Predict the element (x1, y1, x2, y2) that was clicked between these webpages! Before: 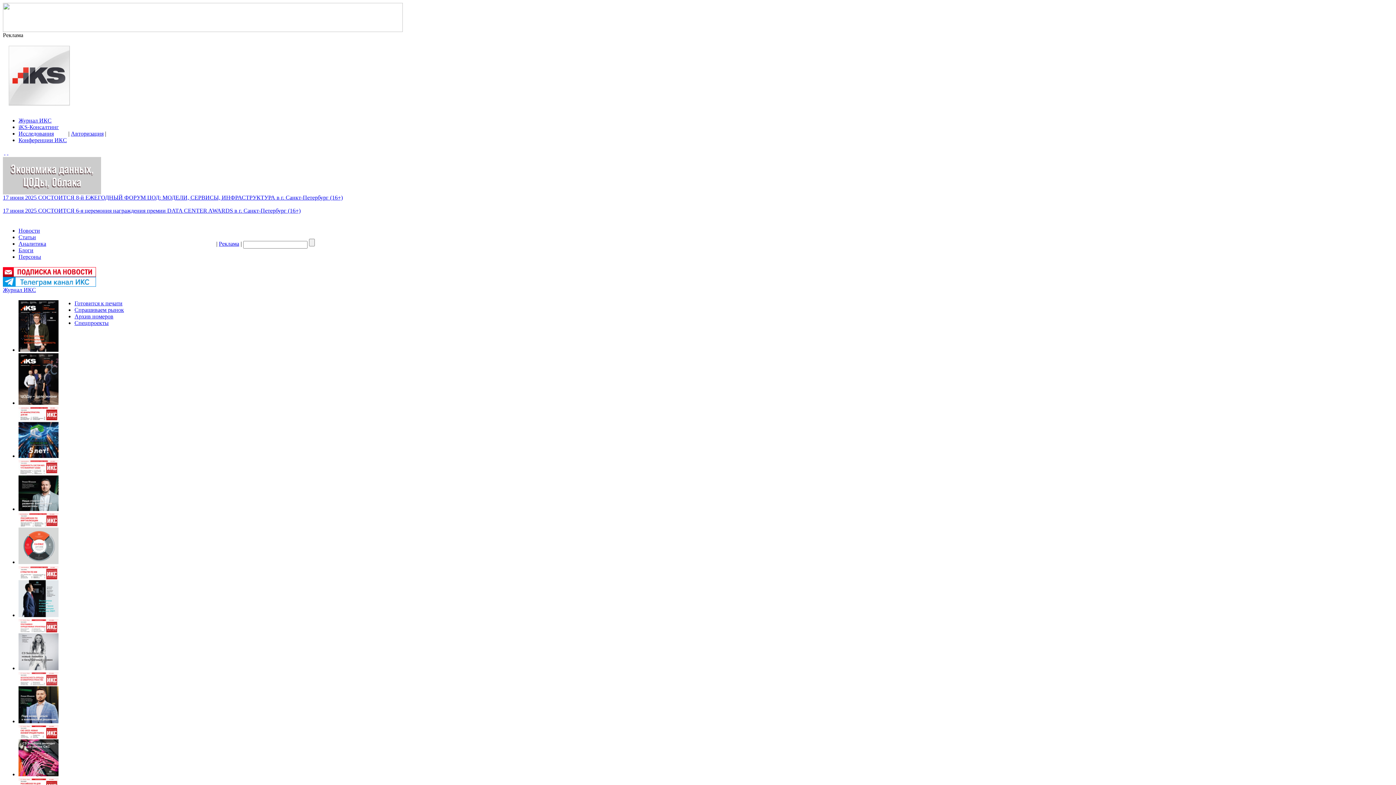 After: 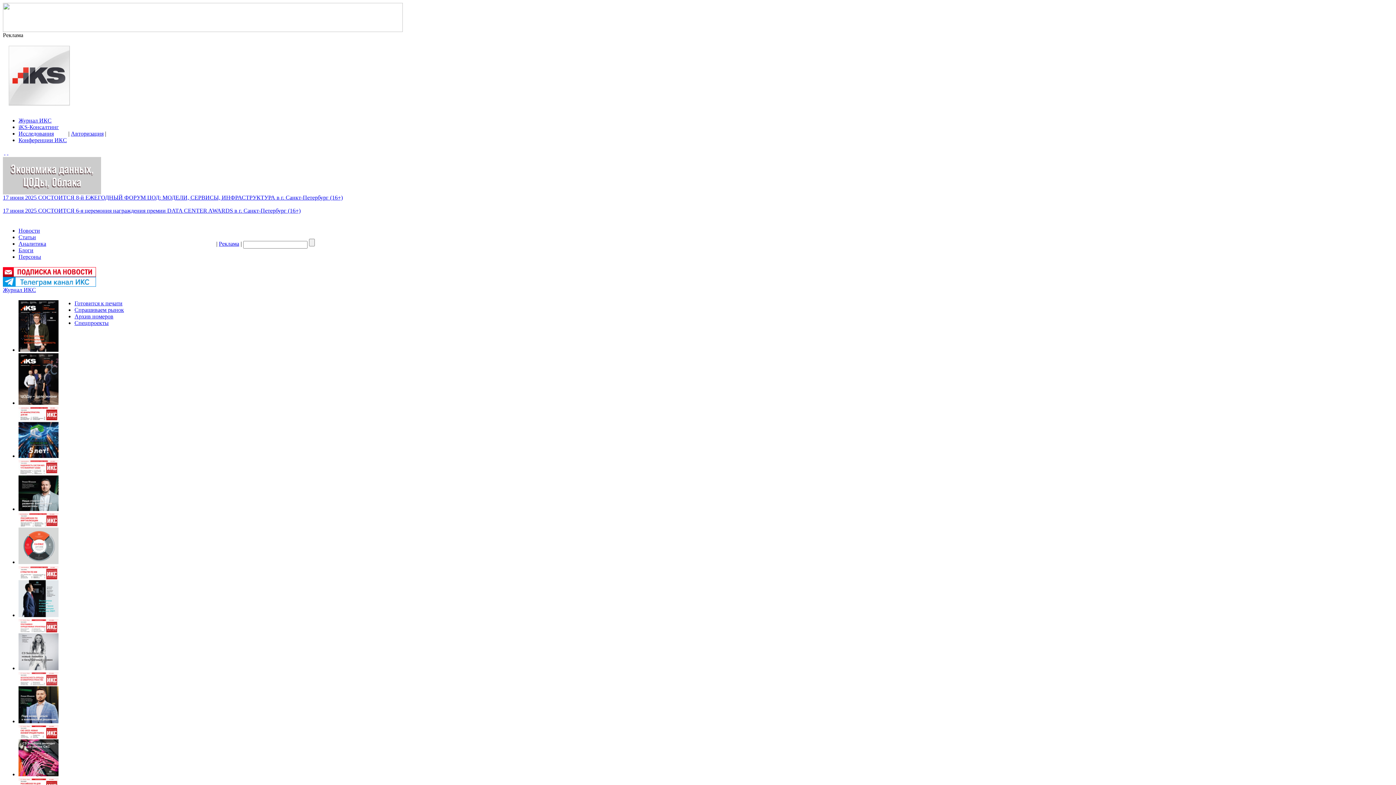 Action: bbox: (4, 149, 5, 155) label:  